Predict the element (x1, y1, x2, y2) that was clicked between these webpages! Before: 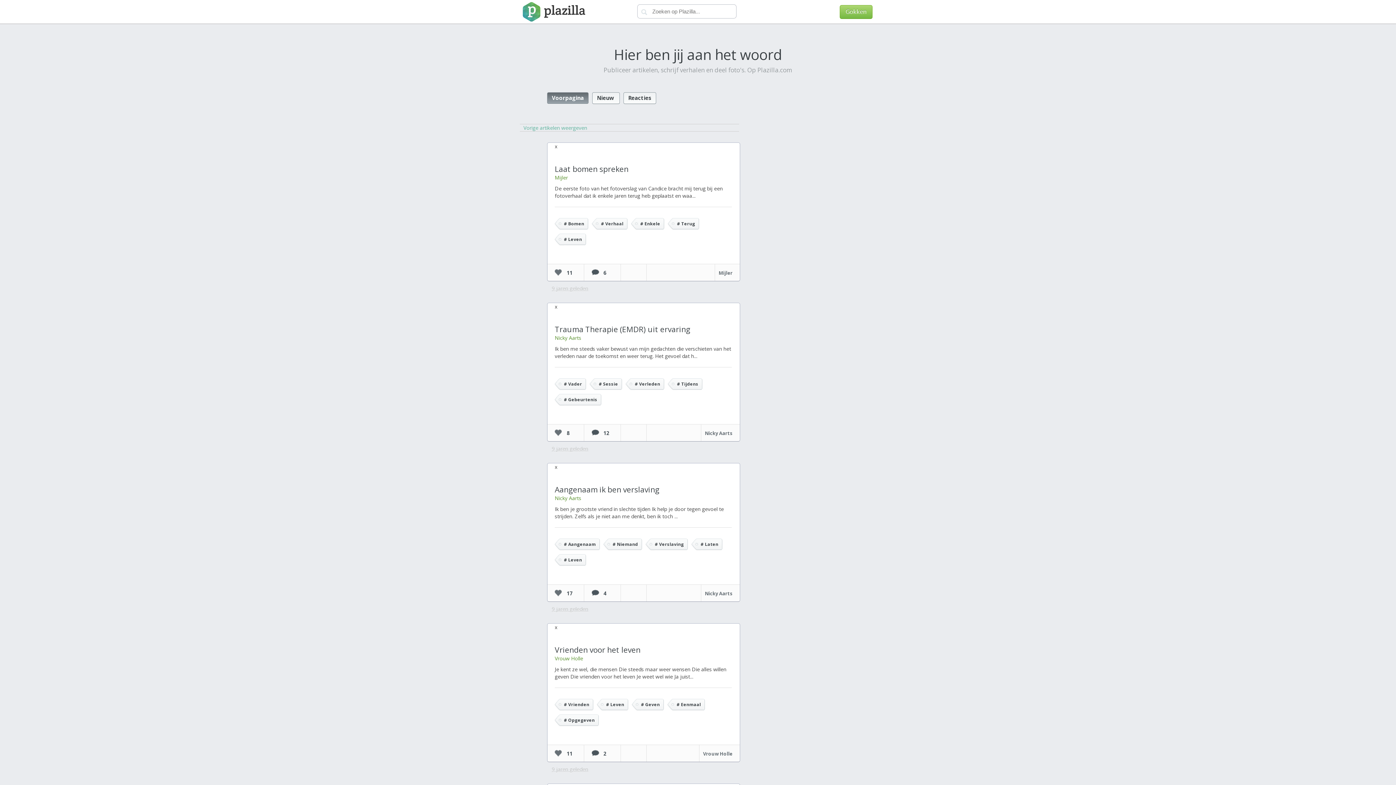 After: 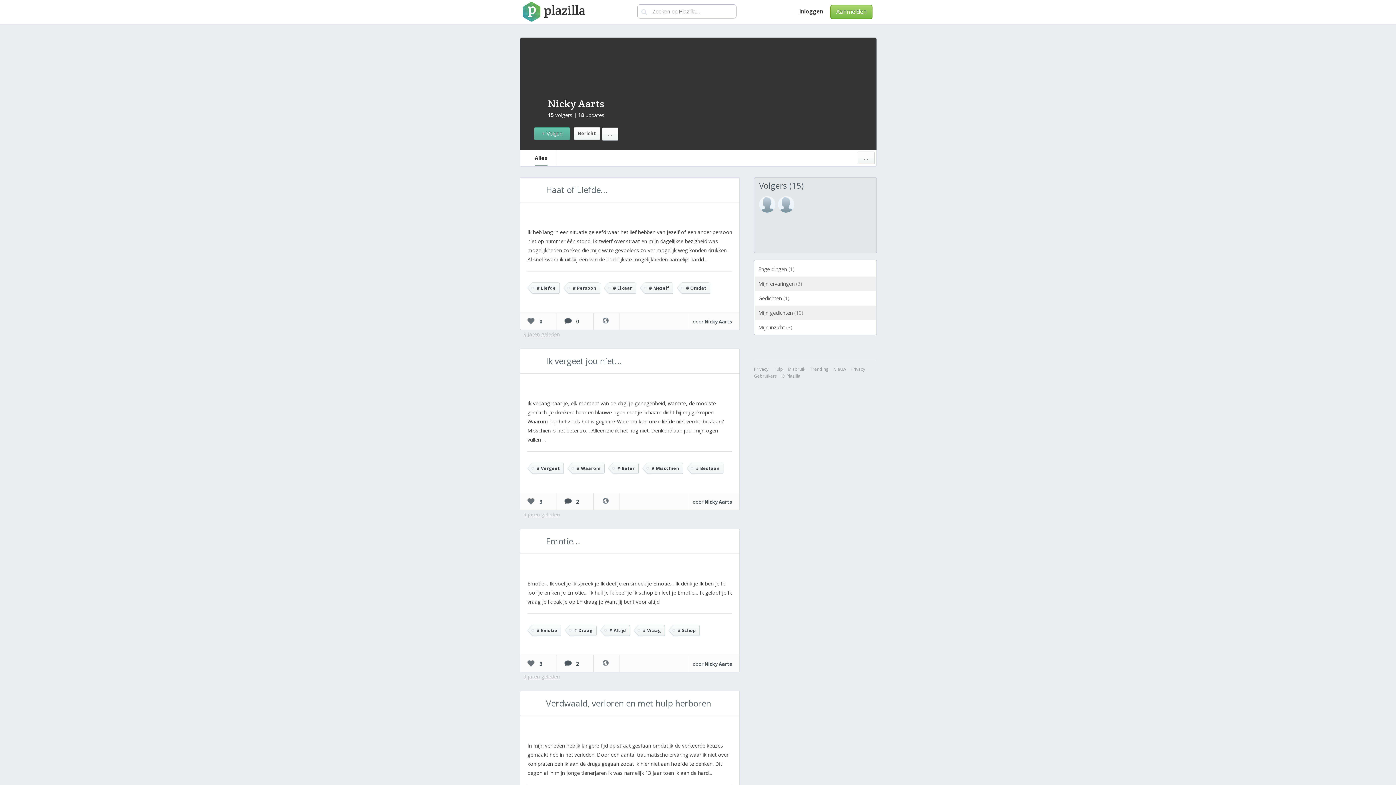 Action: bbox: (554, 494, 581, 501) label: Nicky Aarts